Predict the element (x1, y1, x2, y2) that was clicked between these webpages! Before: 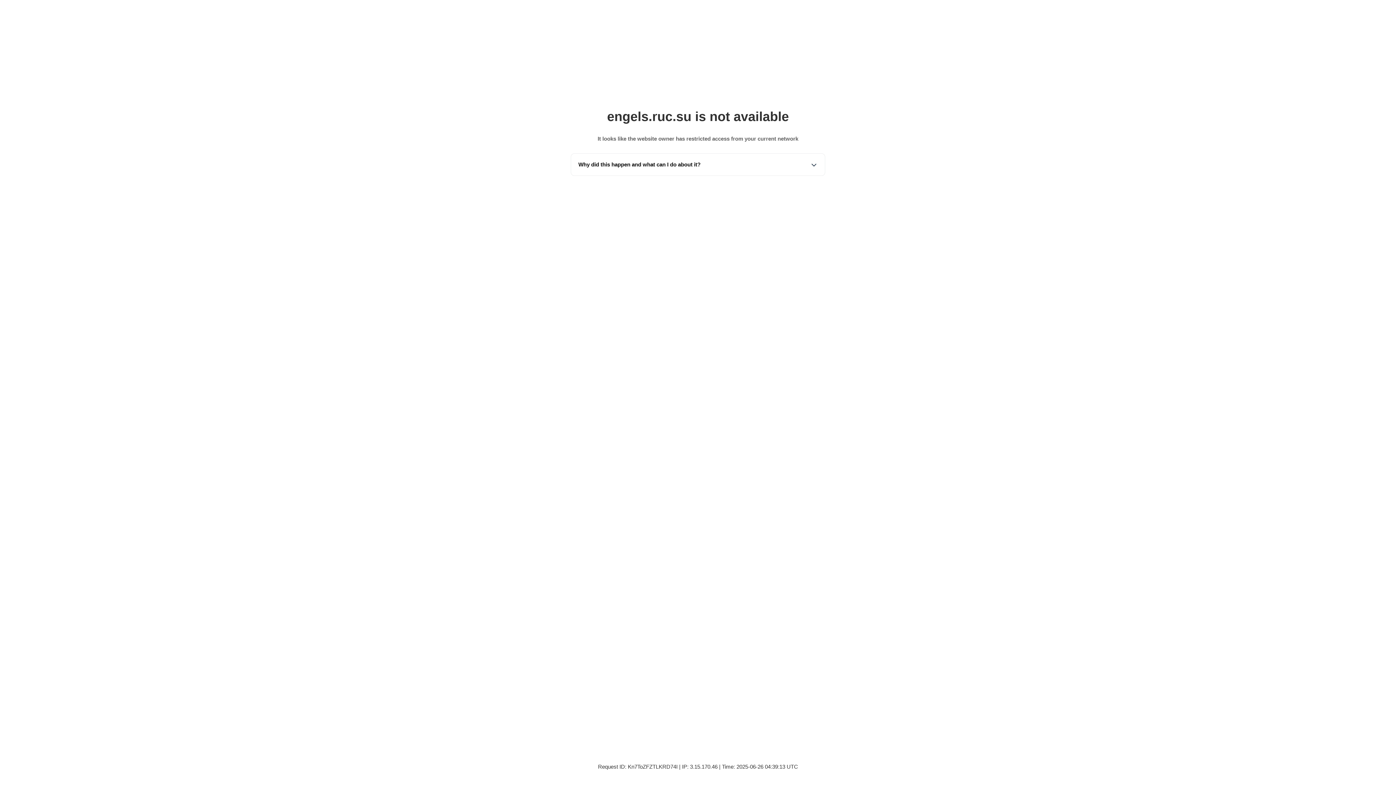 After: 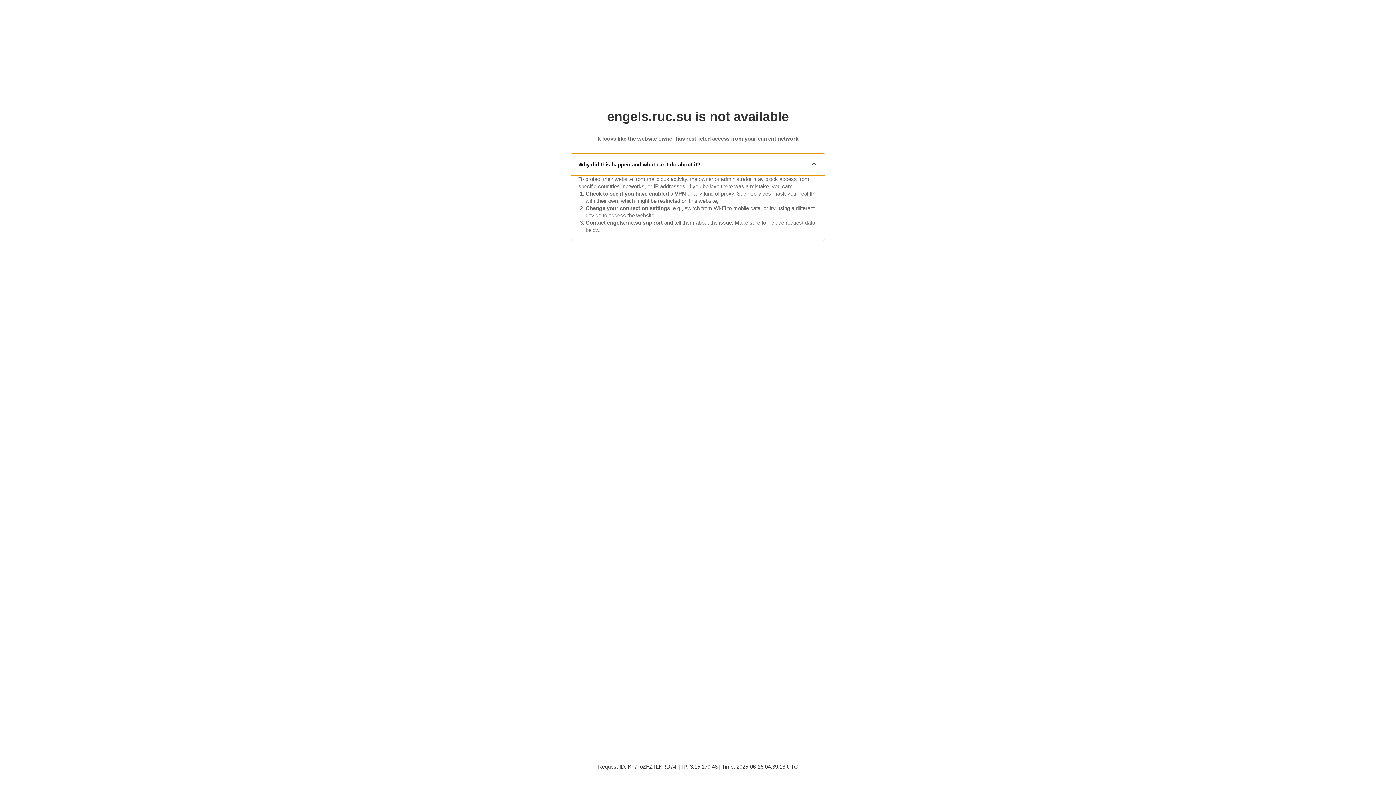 Action: bbox: (571, 153, 825, 175) label: Why did this happen and what can I do about it?